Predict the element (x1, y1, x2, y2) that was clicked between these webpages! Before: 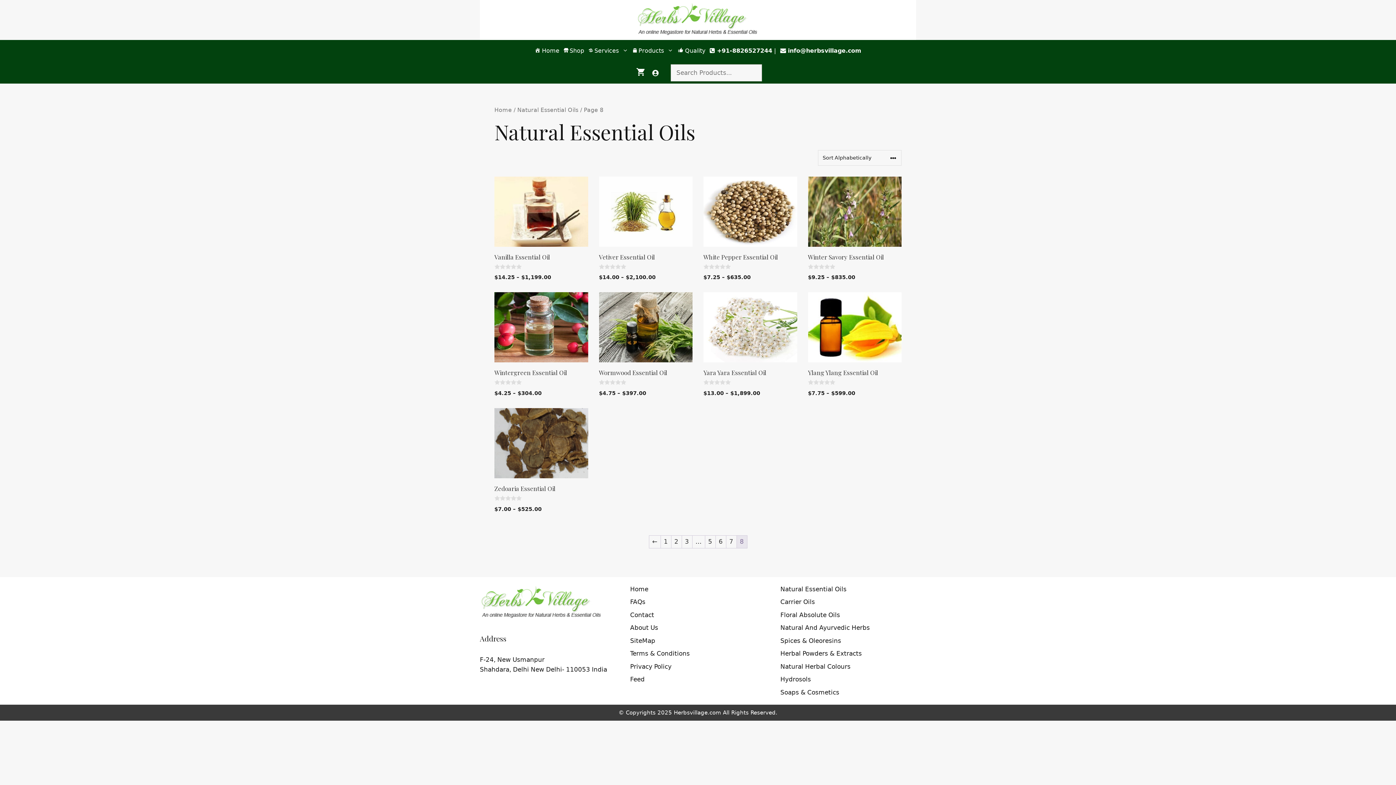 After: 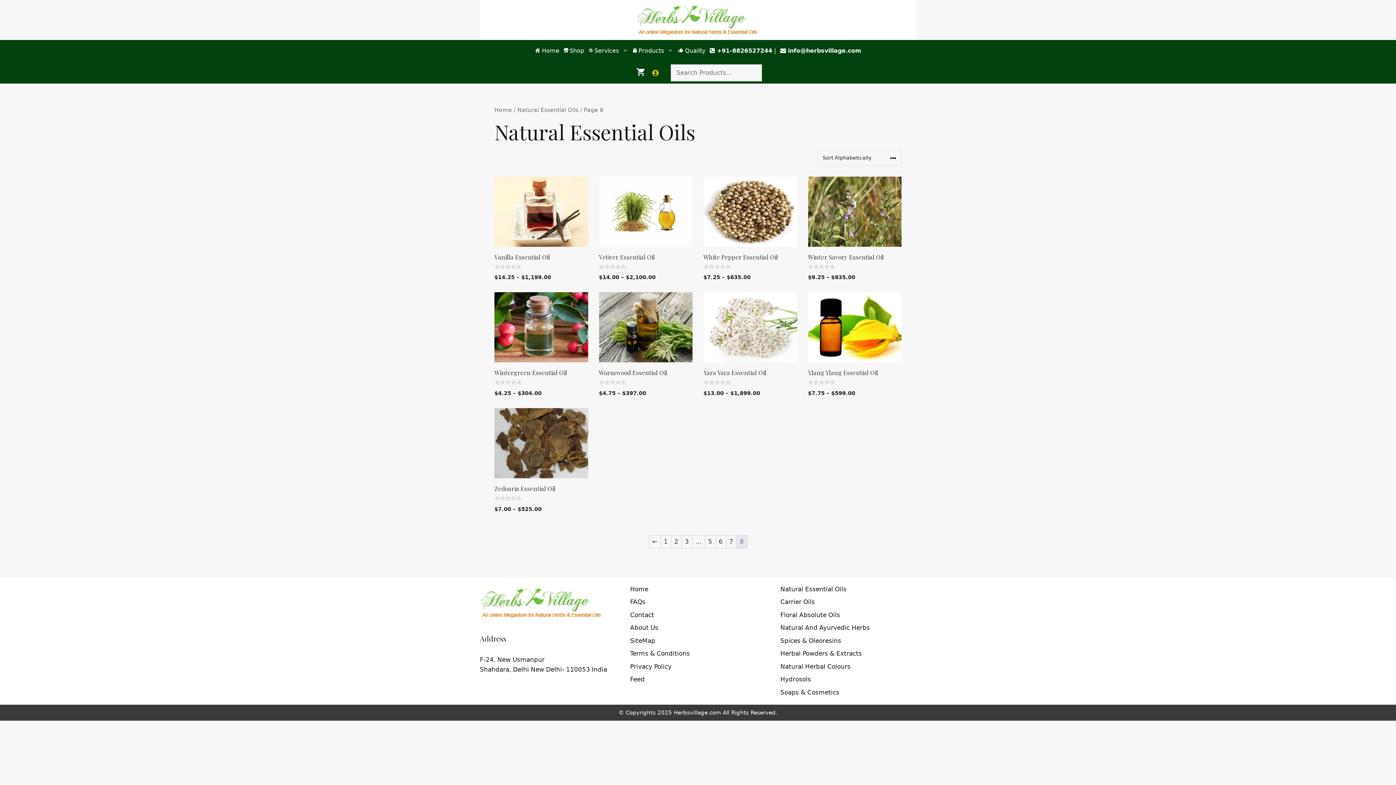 Action: bbox: (647, 69, 663, 76)